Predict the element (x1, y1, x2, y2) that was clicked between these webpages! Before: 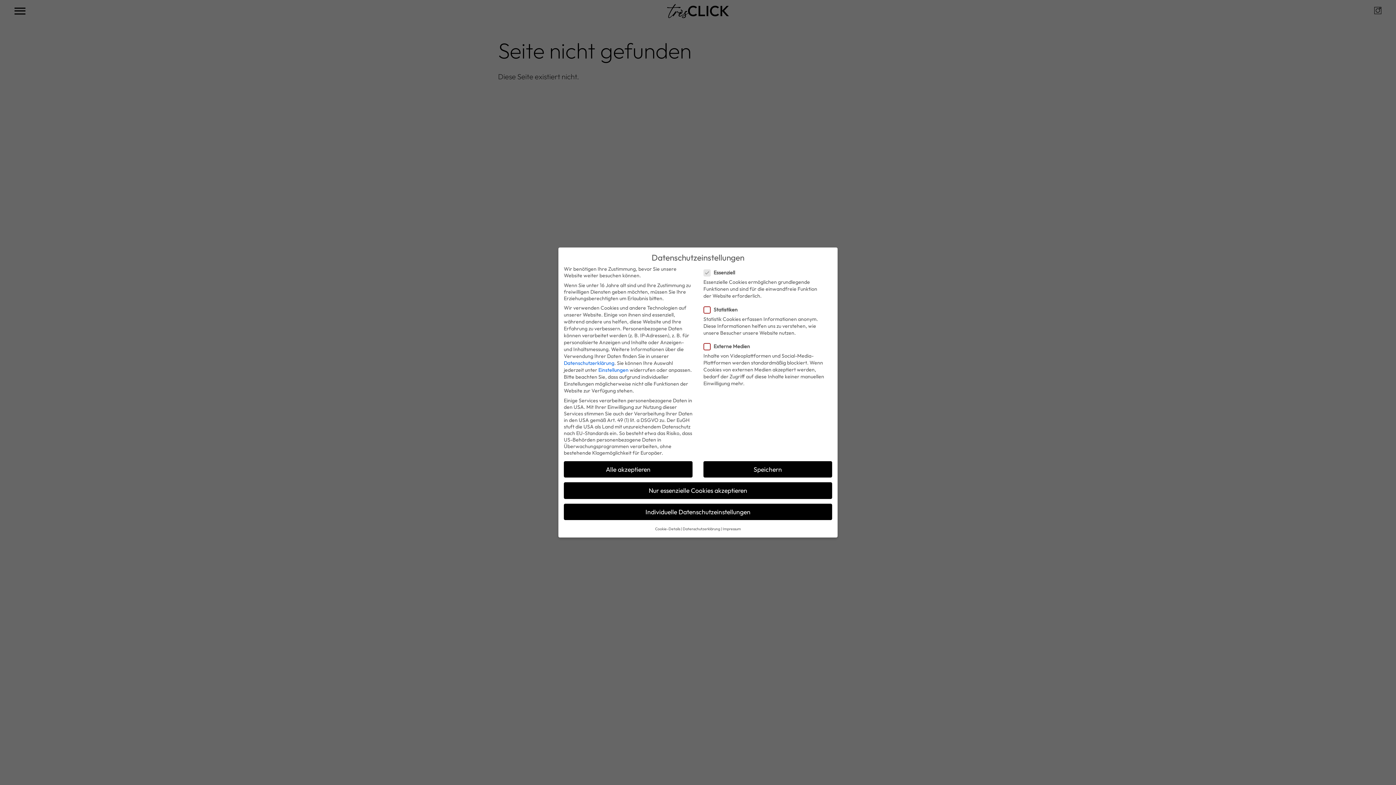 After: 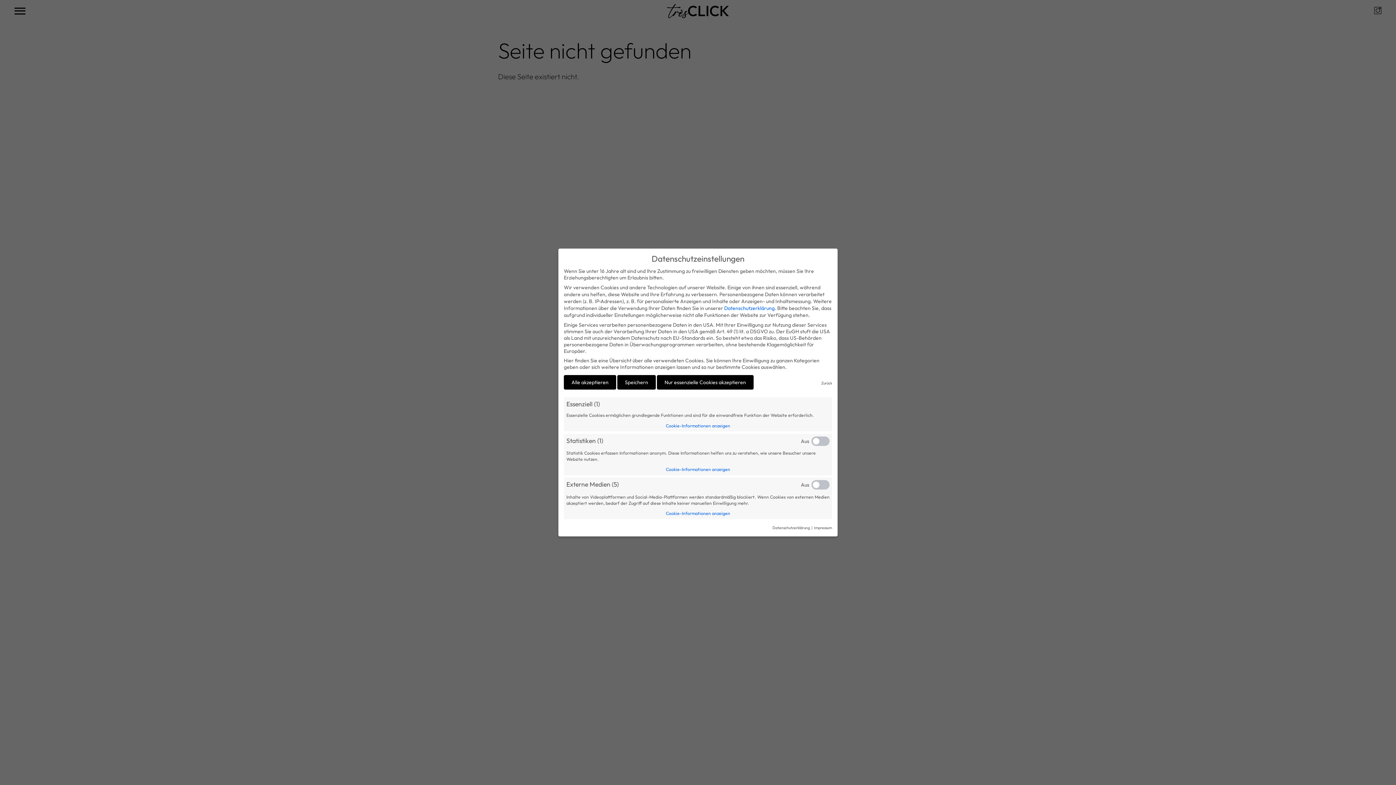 Action: bbox: (598, 366, 628, 373) label: Einstellungen